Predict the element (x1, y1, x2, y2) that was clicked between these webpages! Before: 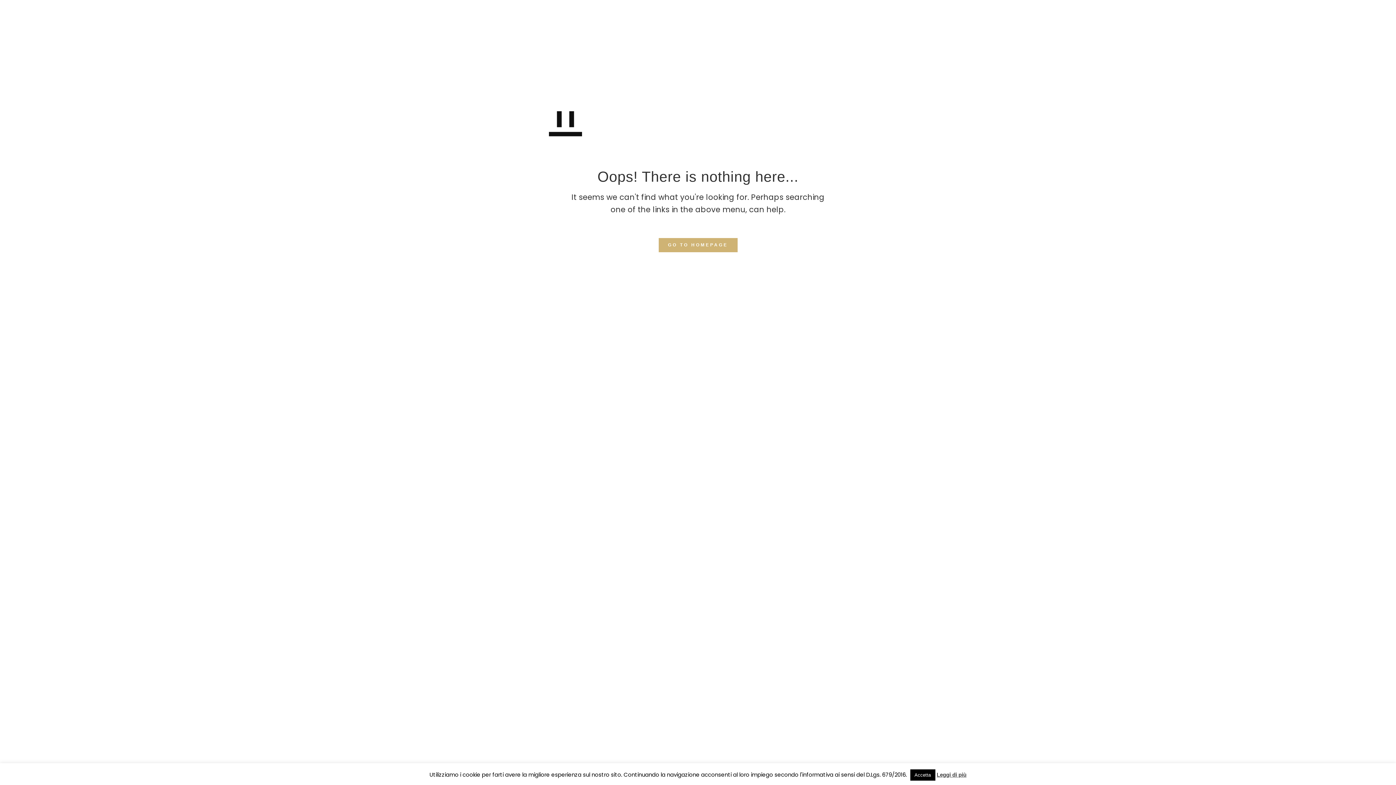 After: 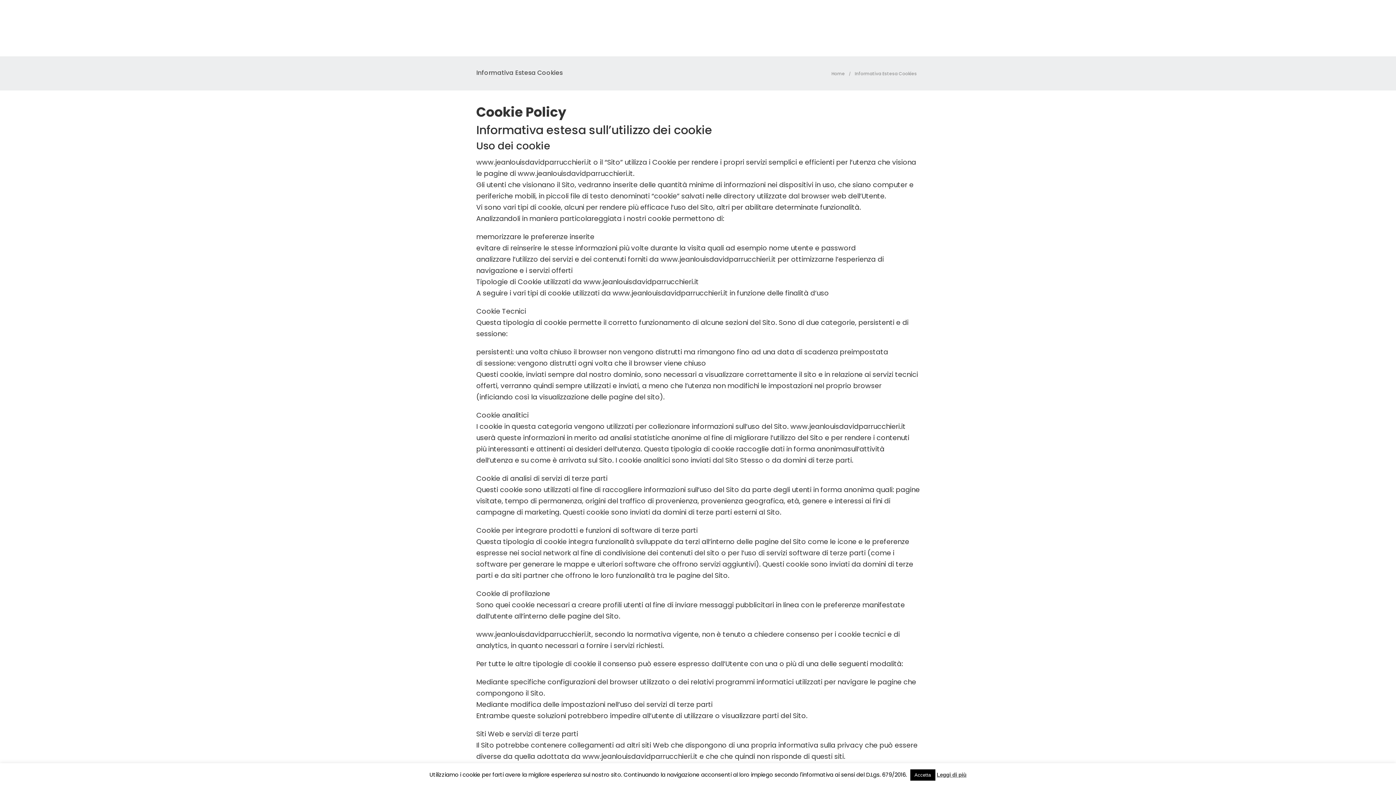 Action: bbox: (936, 772, 966, 778) label: Leggi di più